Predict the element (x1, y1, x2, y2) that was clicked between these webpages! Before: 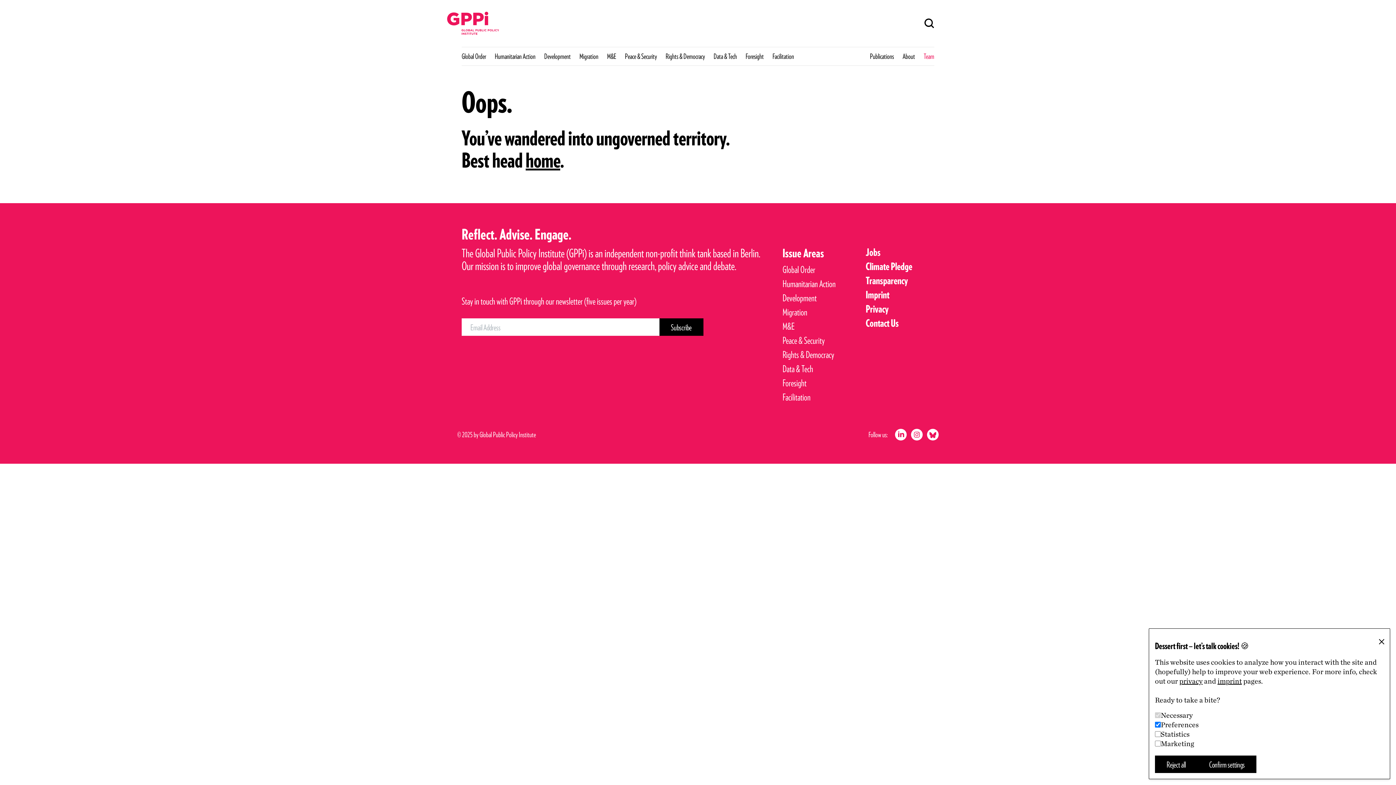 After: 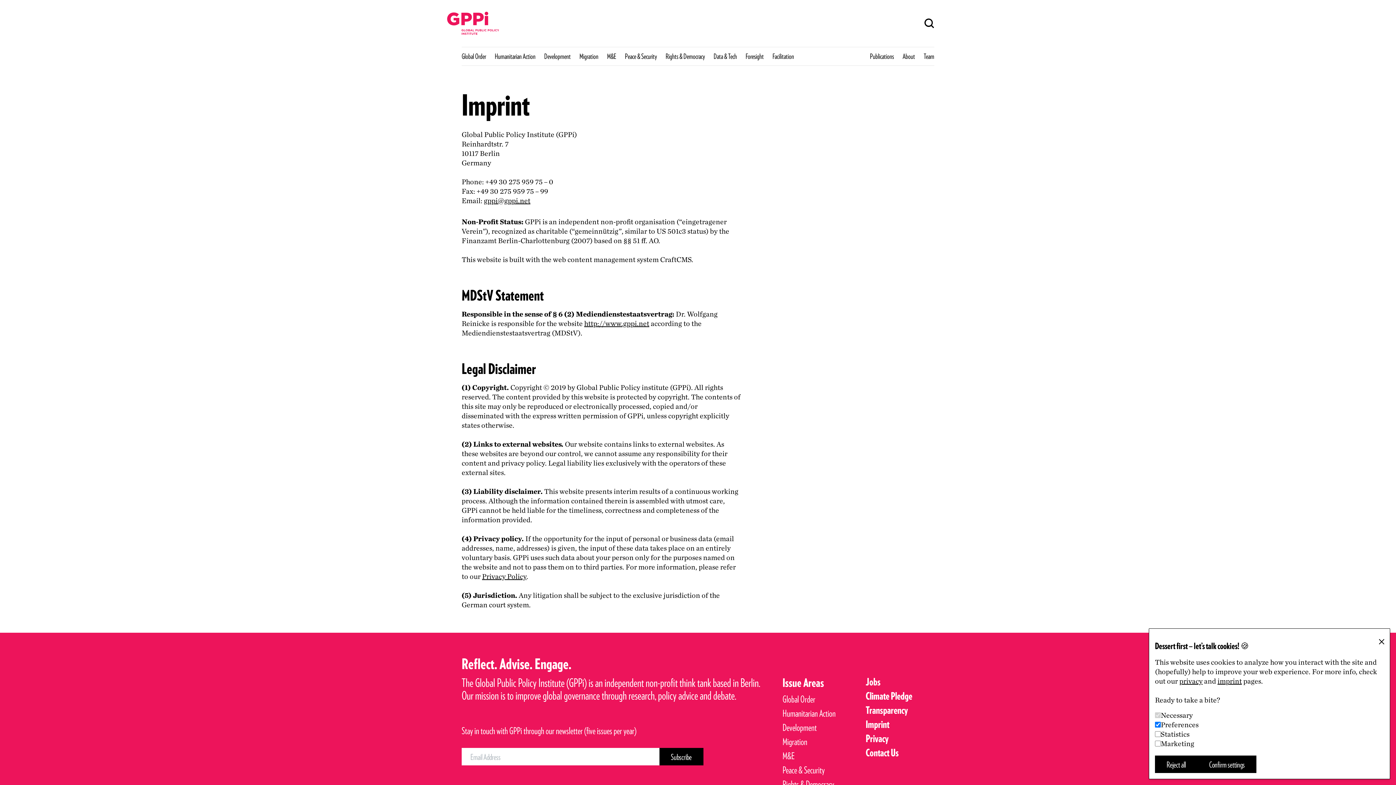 Action: bbox: (865, 288, 889, 301) label: Imprint